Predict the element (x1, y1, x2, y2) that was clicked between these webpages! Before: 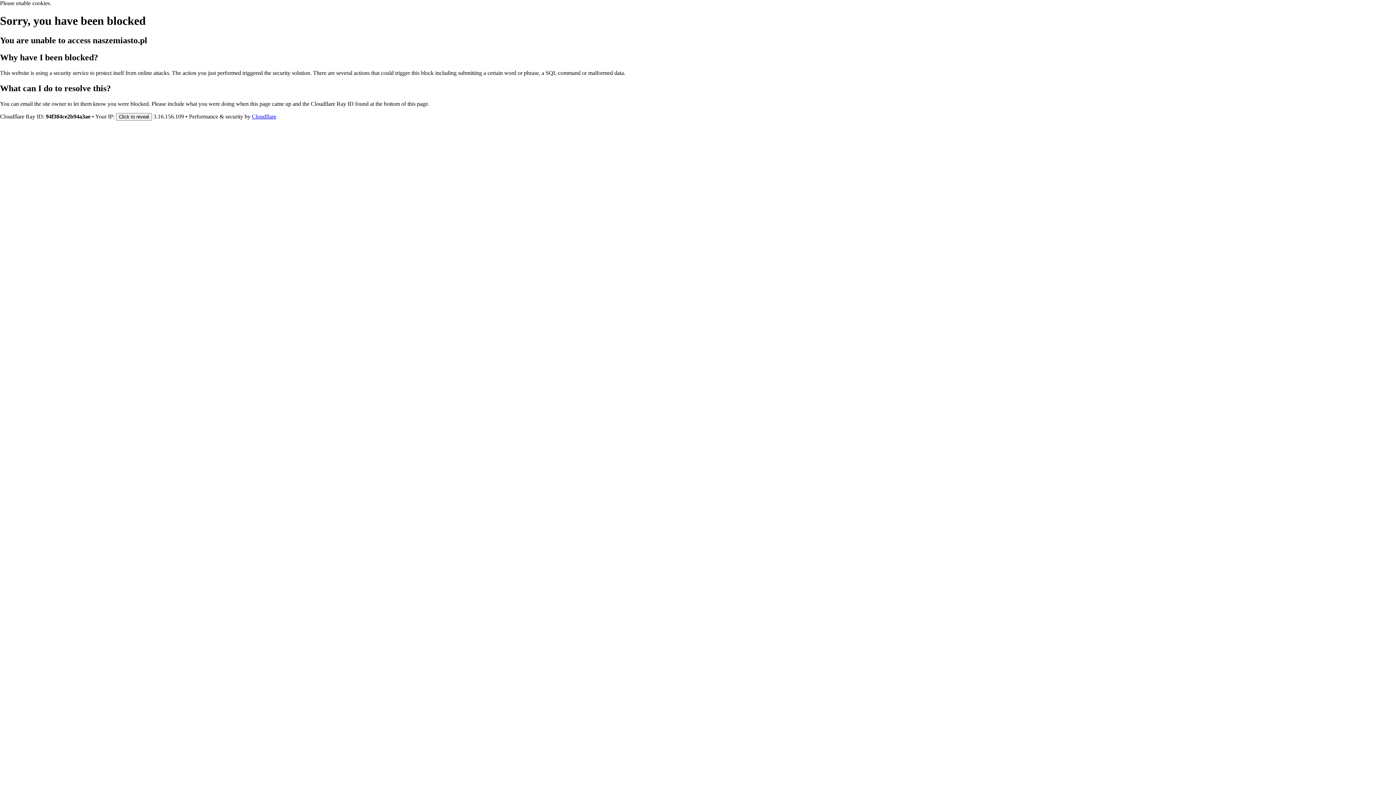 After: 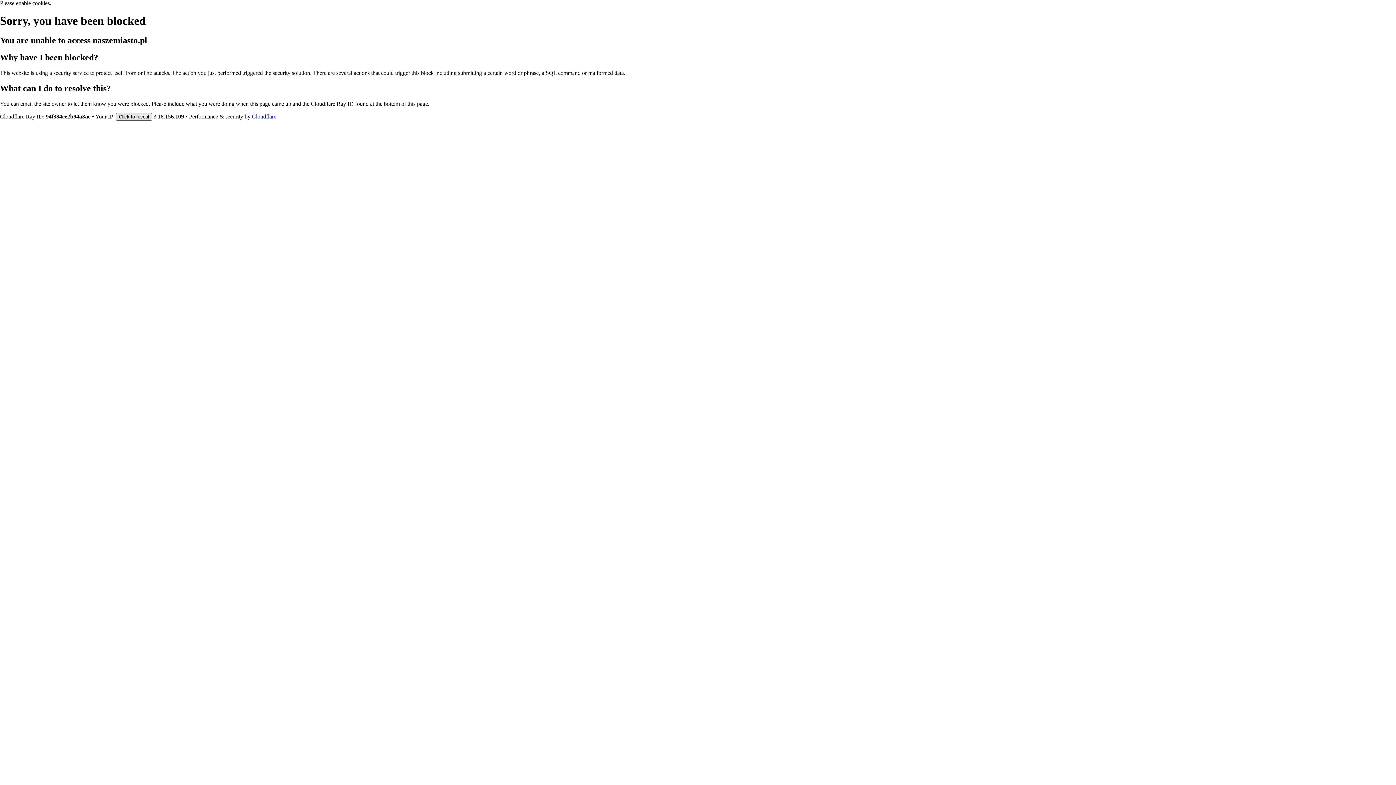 Action: bbox: (116, 112, 152, 120) label: Click to reveal